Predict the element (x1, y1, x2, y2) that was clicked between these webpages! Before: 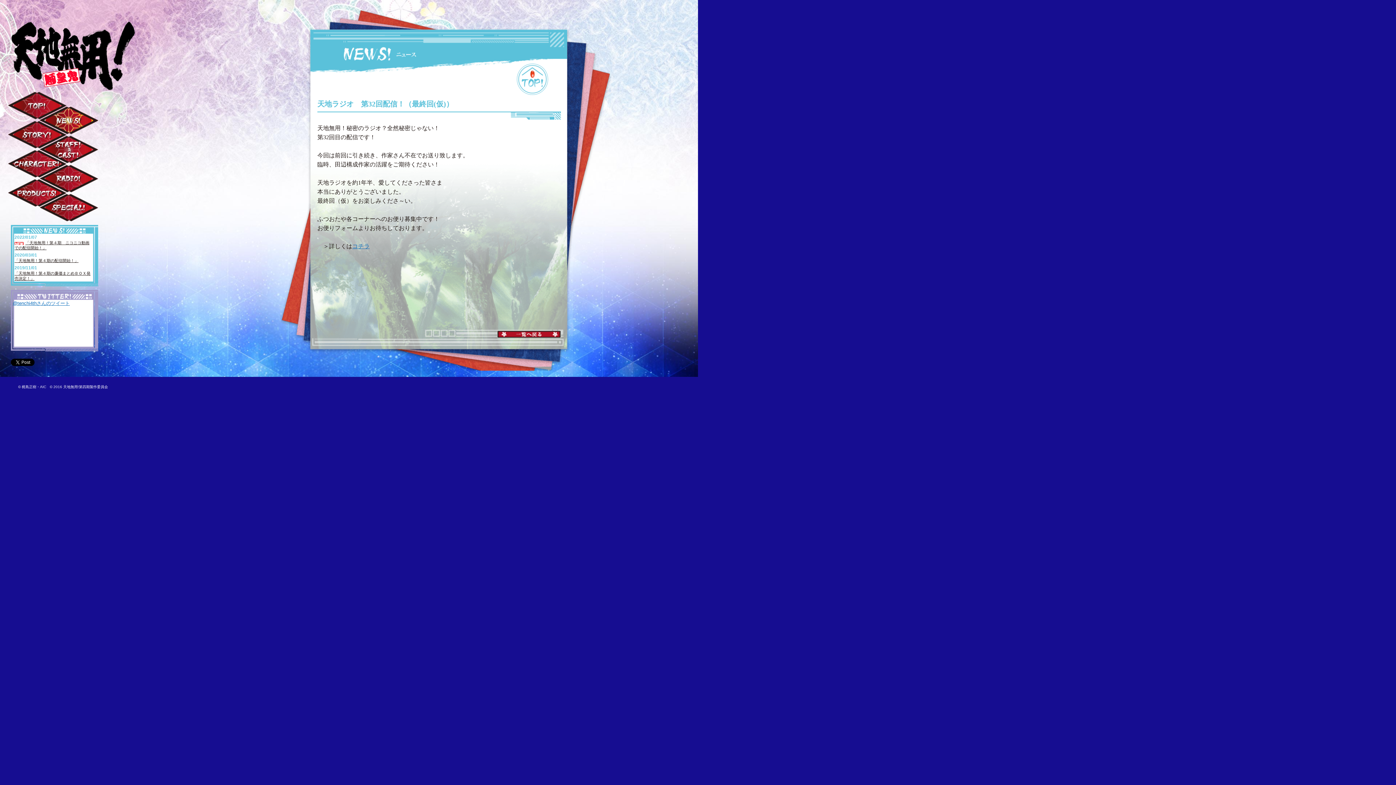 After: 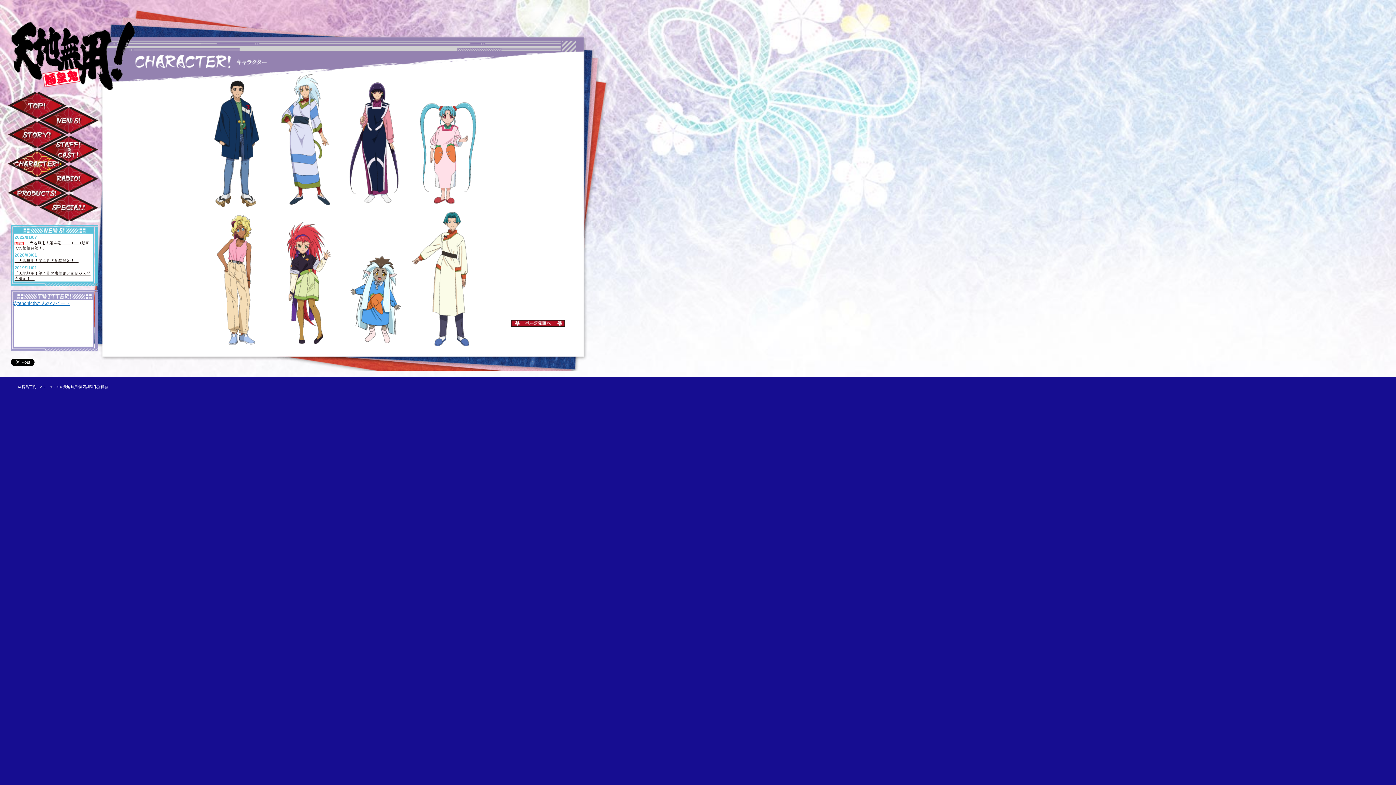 Action: bbox: (7, 149, 67, 179)